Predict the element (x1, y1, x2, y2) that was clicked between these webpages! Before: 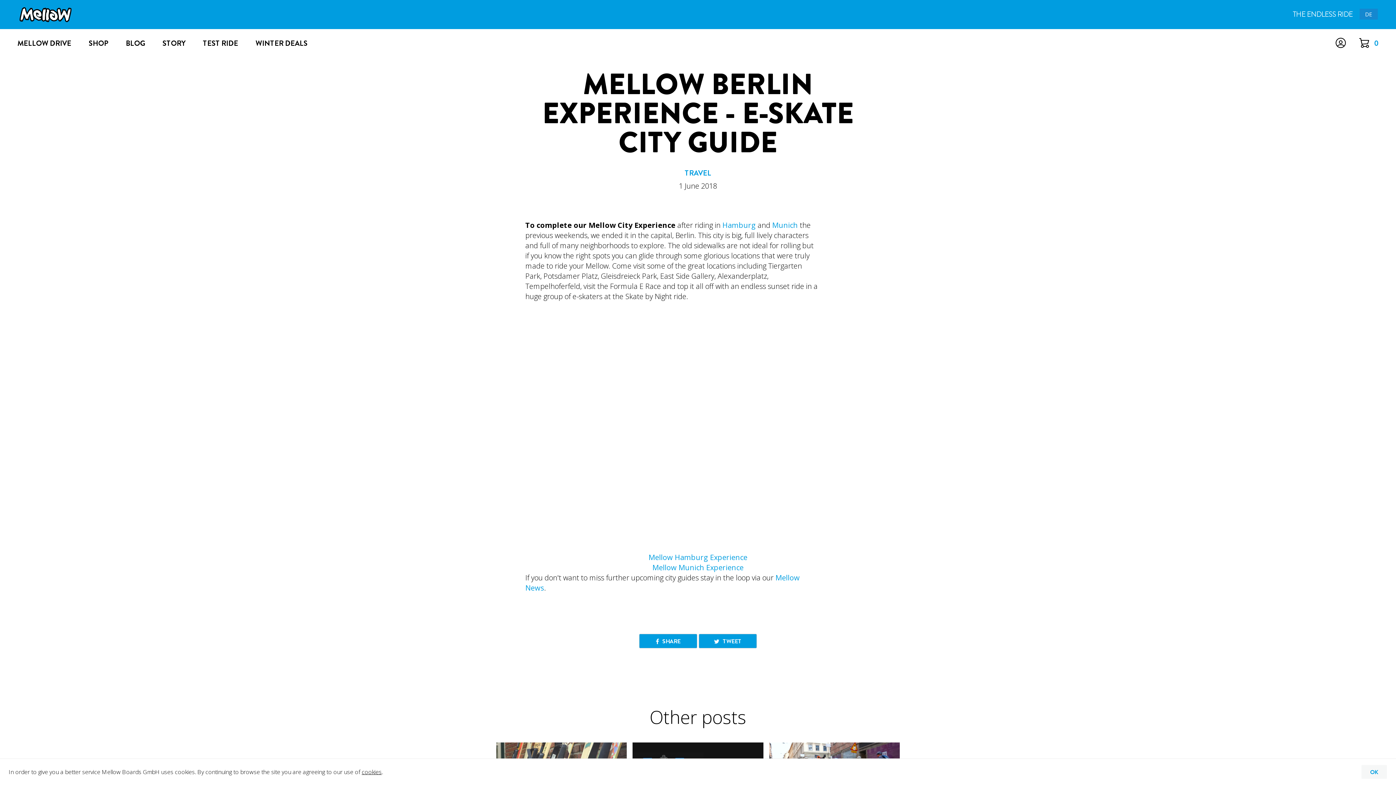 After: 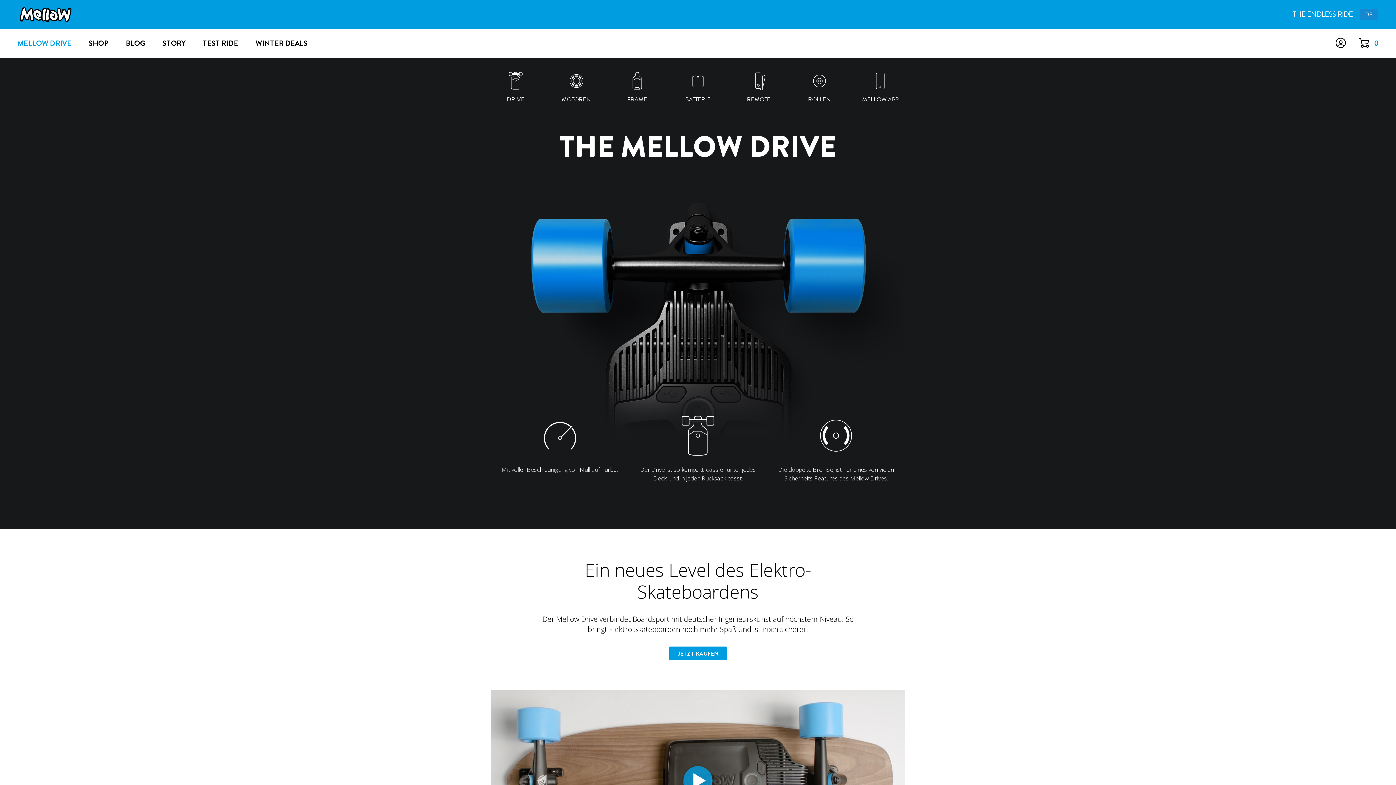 Action: label: MELLOW DRIVE bbox: (17, 29, 71, 58)